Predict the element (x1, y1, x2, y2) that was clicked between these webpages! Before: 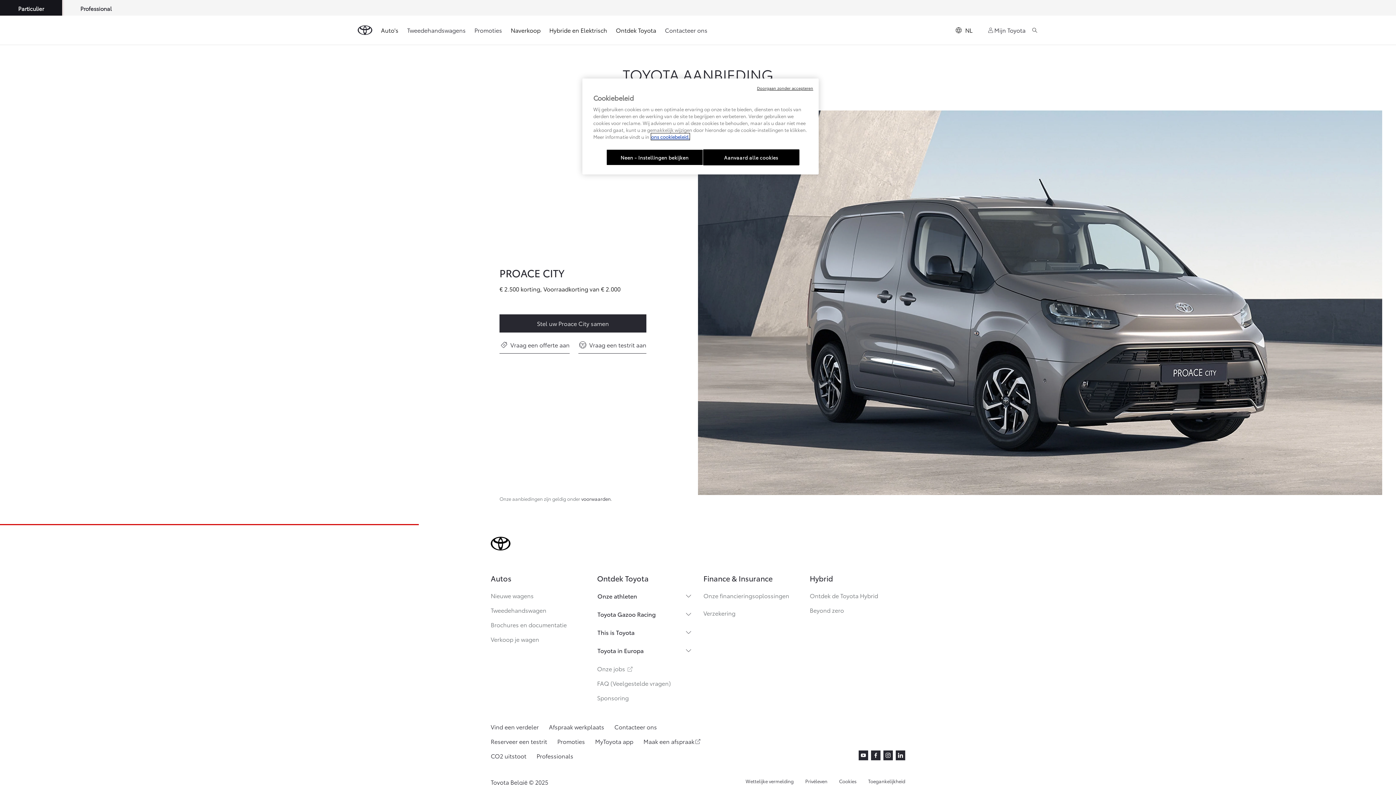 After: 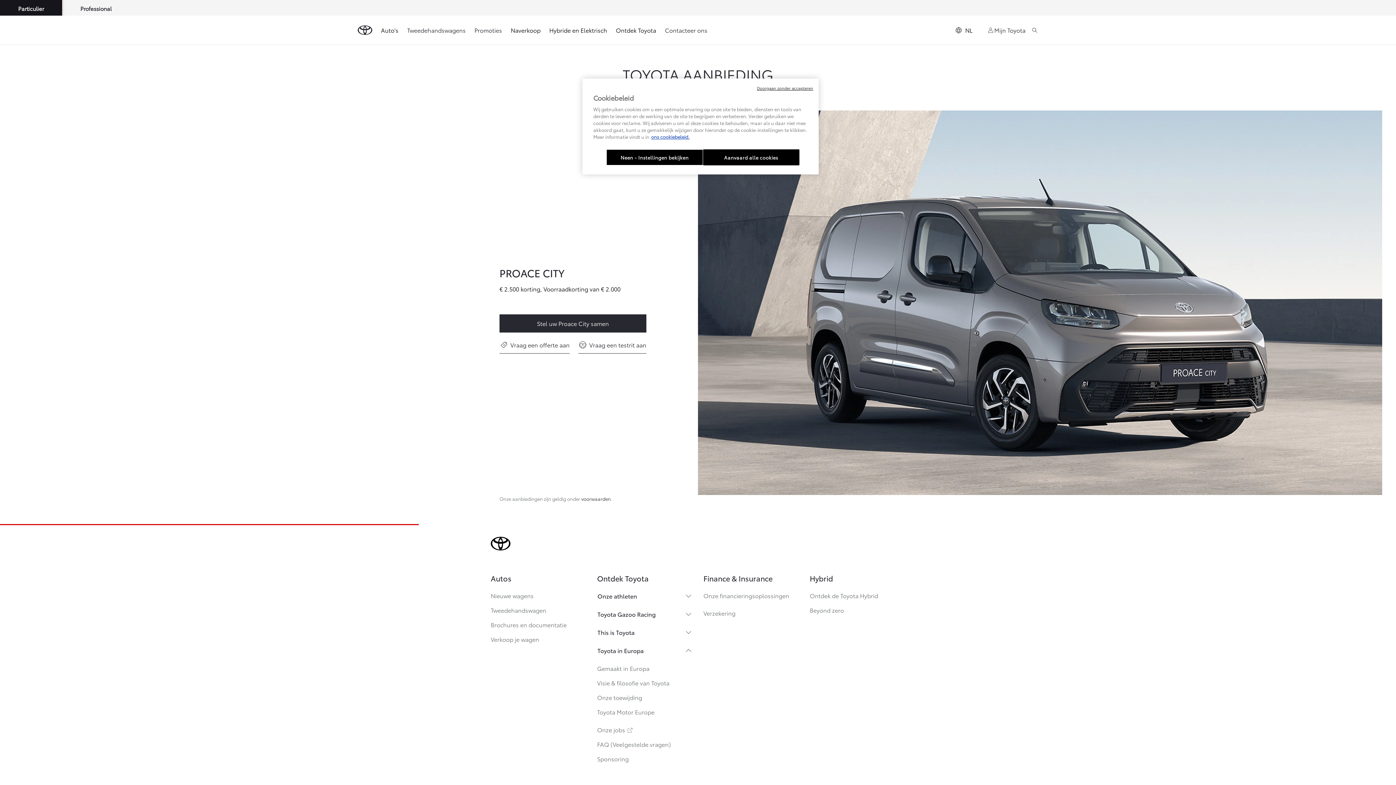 Action: bbox: (597, 646, 692, 655) label: Toyota in Europa